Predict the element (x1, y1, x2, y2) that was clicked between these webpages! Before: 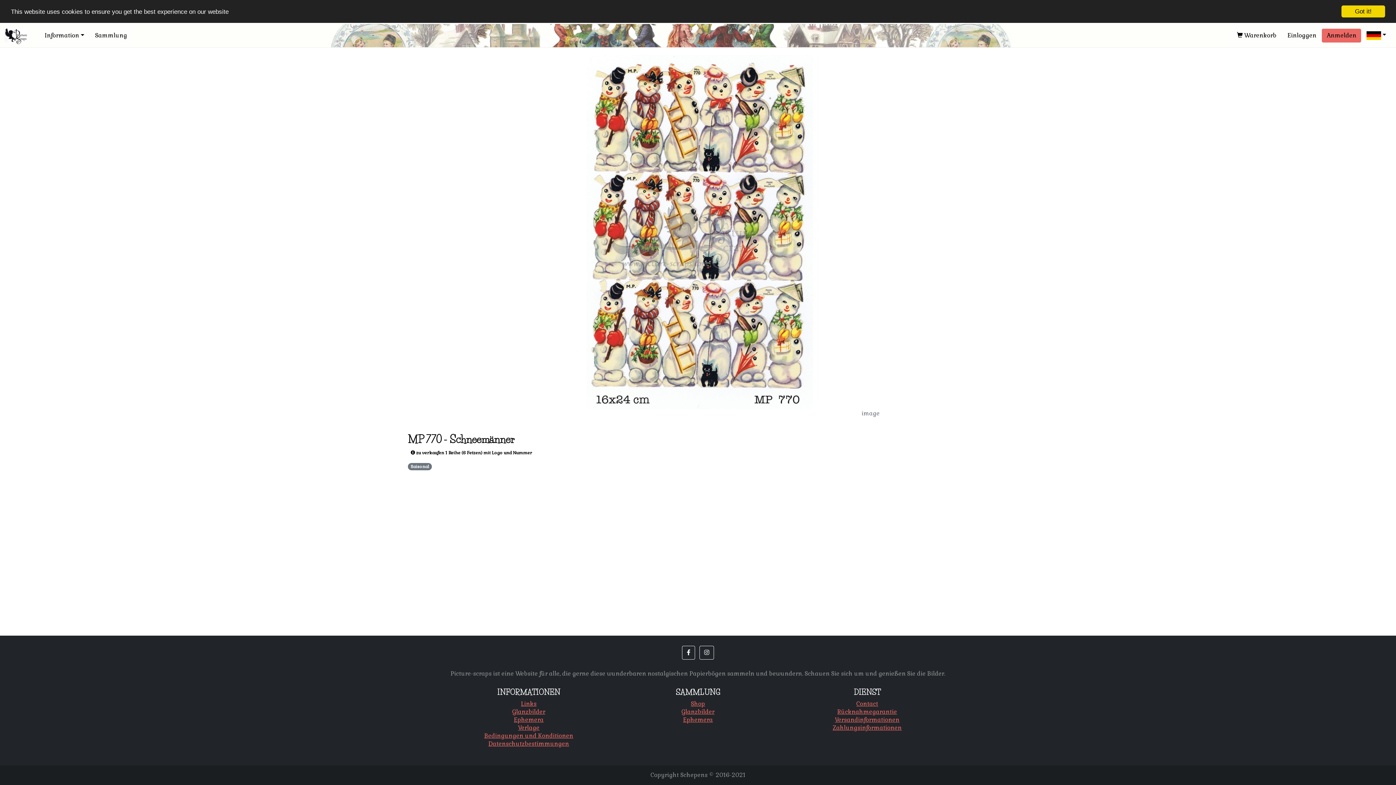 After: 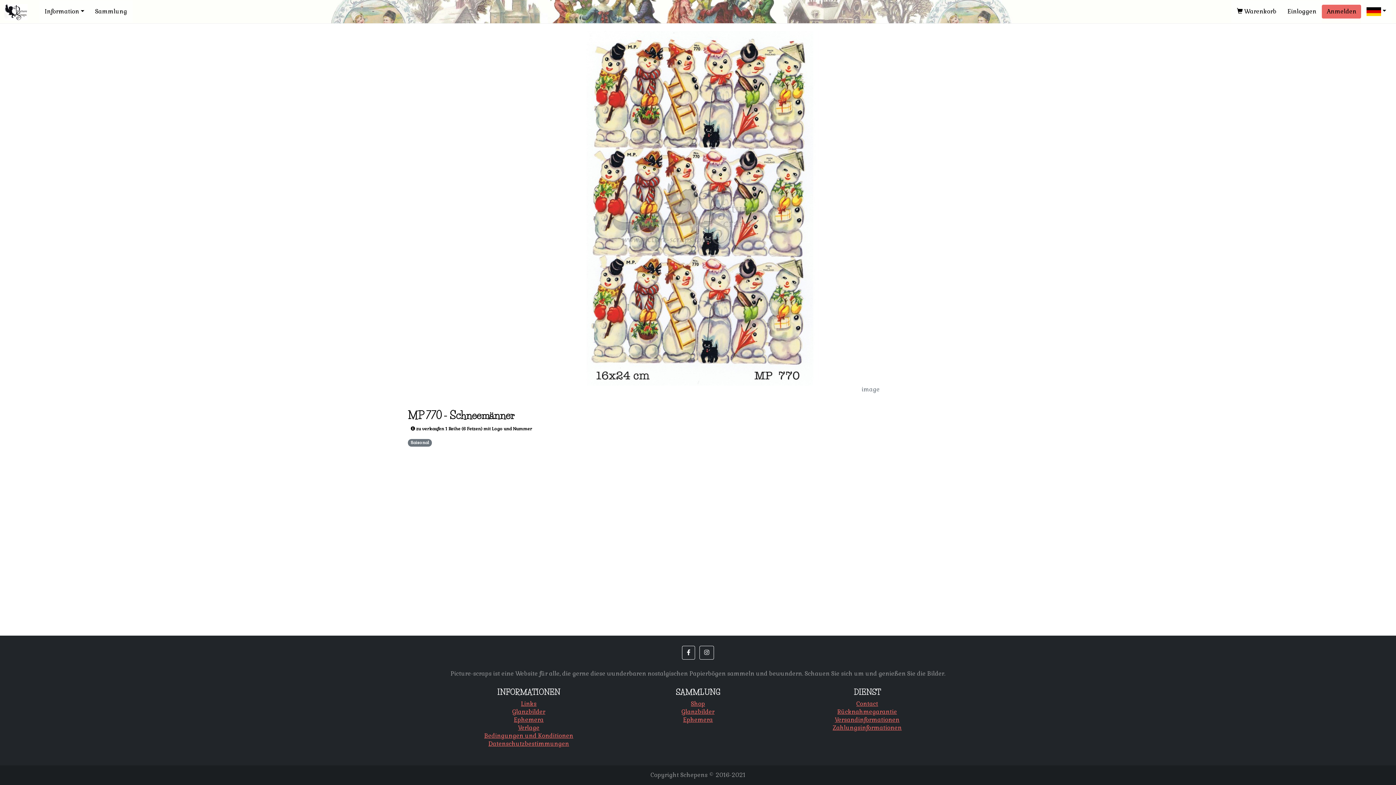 Action: bbox: (861, 409, 880, 417) label: image